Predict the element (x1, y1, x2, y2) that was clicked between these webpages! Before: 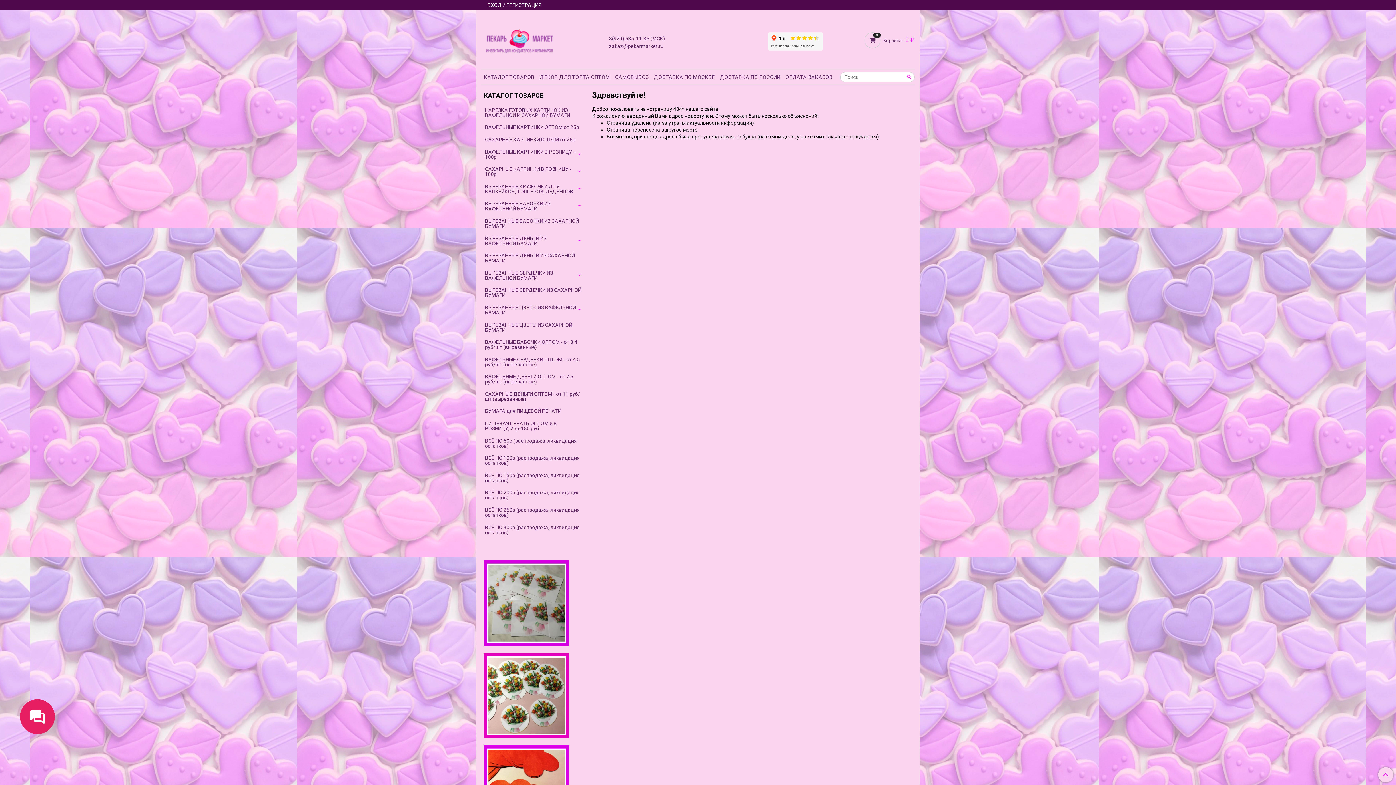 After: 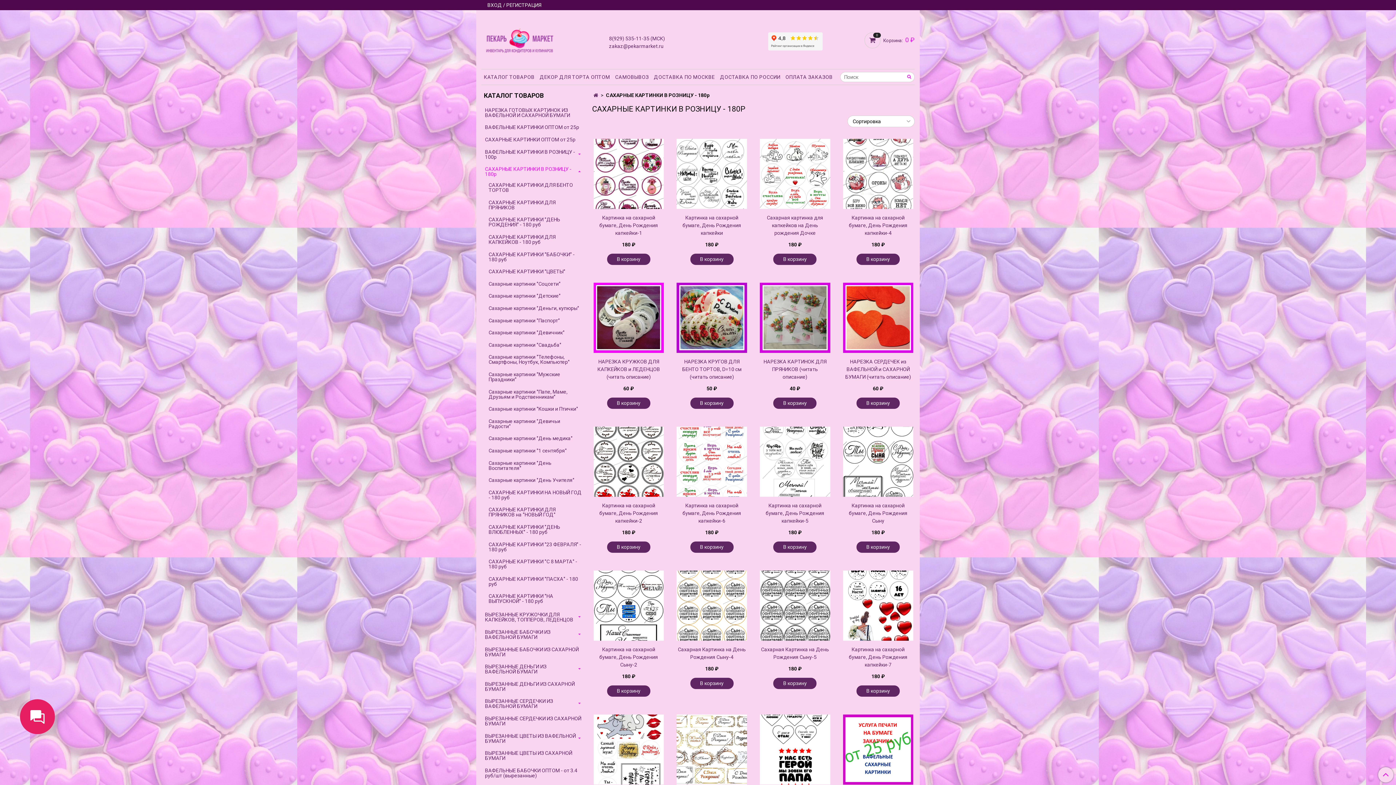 Action: bbox: (485, 164, 577, 179) label: САХАРНЫЕ КАРТИНКИ В РОЗНИЦУ - 180р